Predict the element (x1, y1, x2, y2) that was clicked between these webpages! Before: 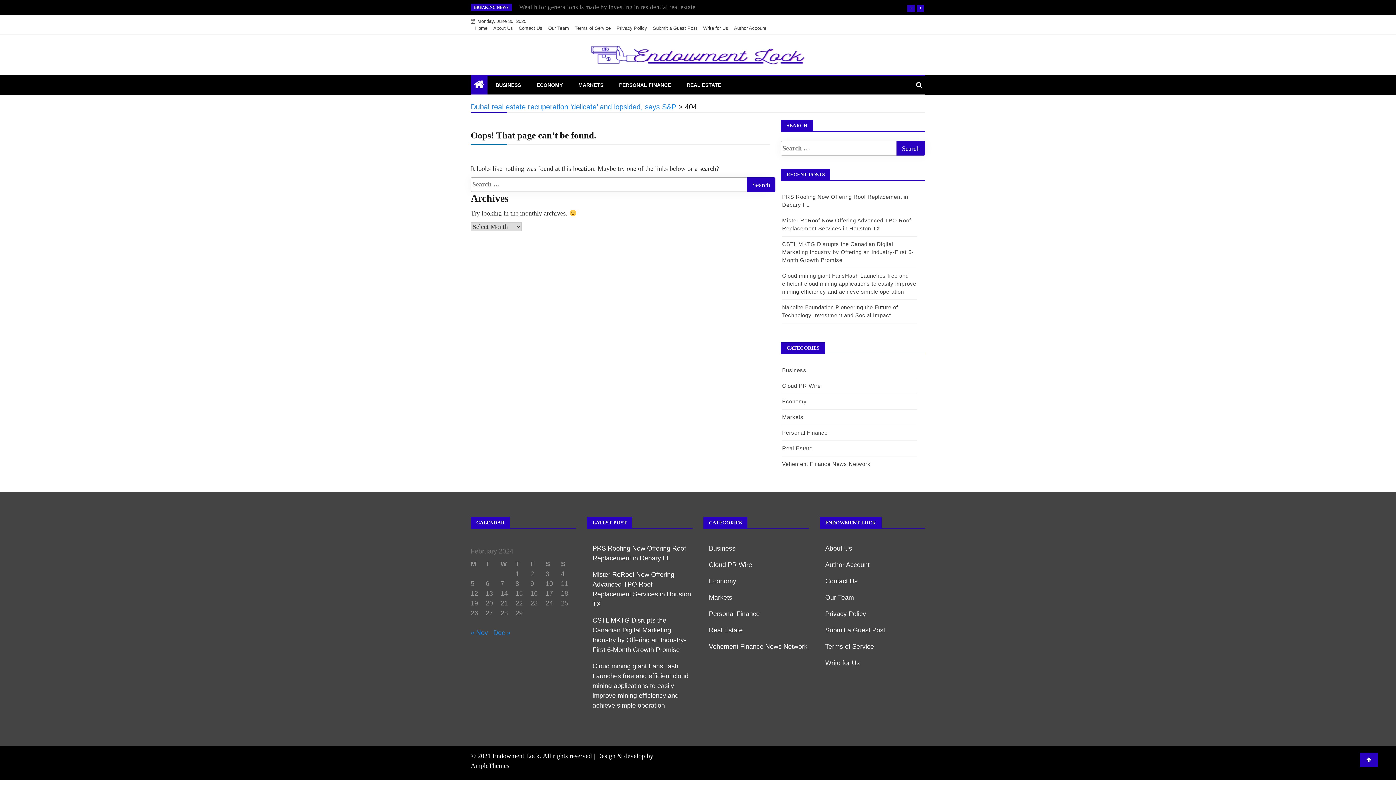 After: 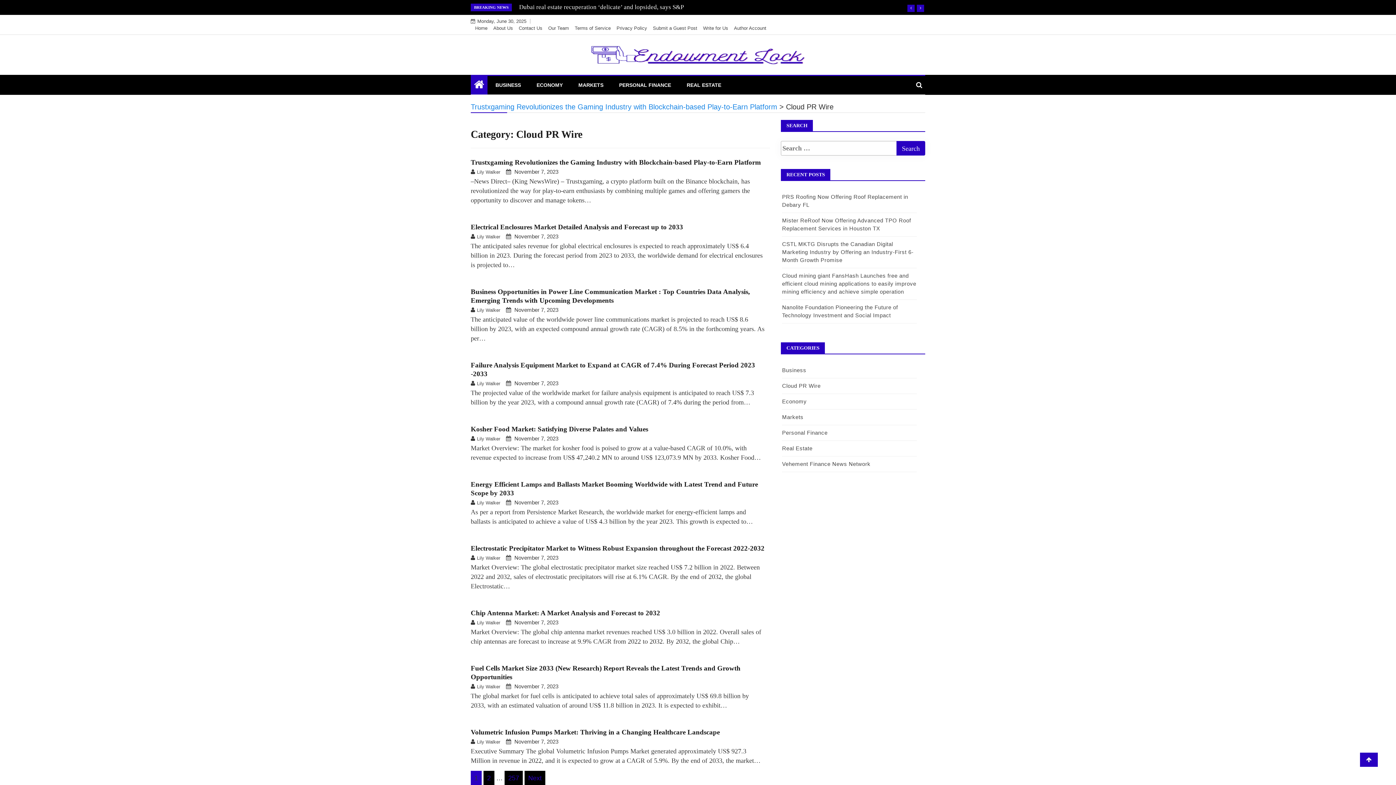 Action: label: Cloud PR Wire bbox: (782, 382, 820, 389)